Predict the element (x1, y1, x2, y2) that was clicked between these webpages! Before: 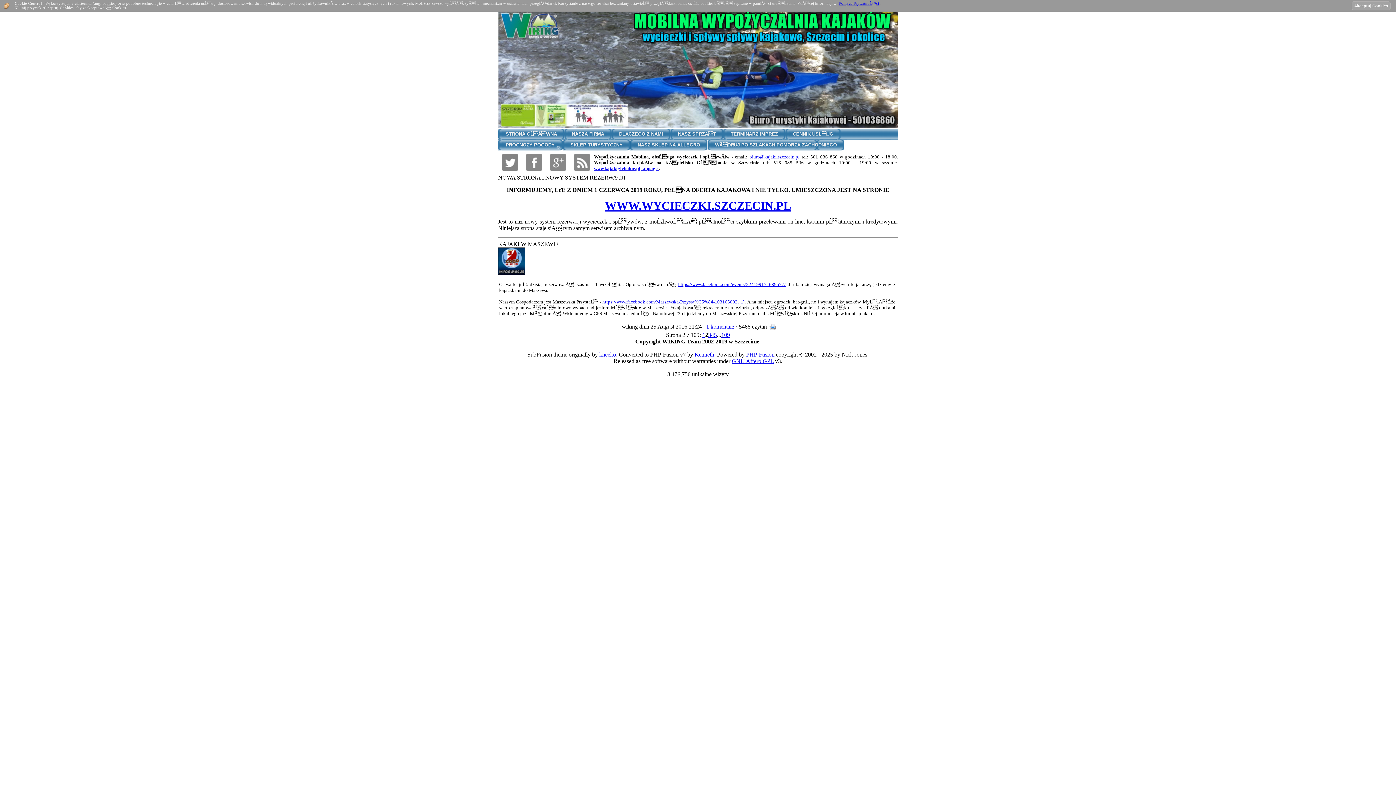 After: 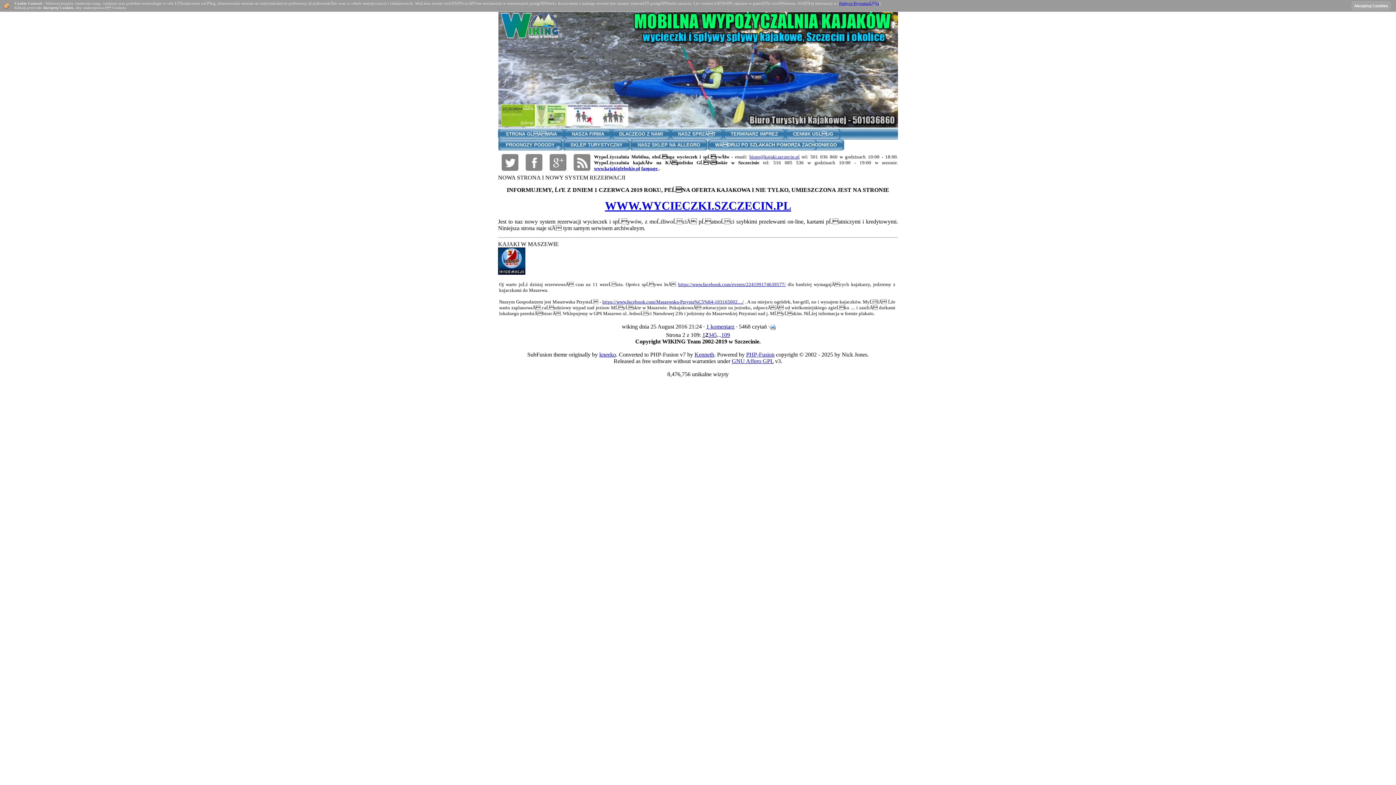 Action: label: WÄDRUJ PO SZLAKACH POMORZA ZACHODNIEGO bbox: (708, 139, 837, 150)